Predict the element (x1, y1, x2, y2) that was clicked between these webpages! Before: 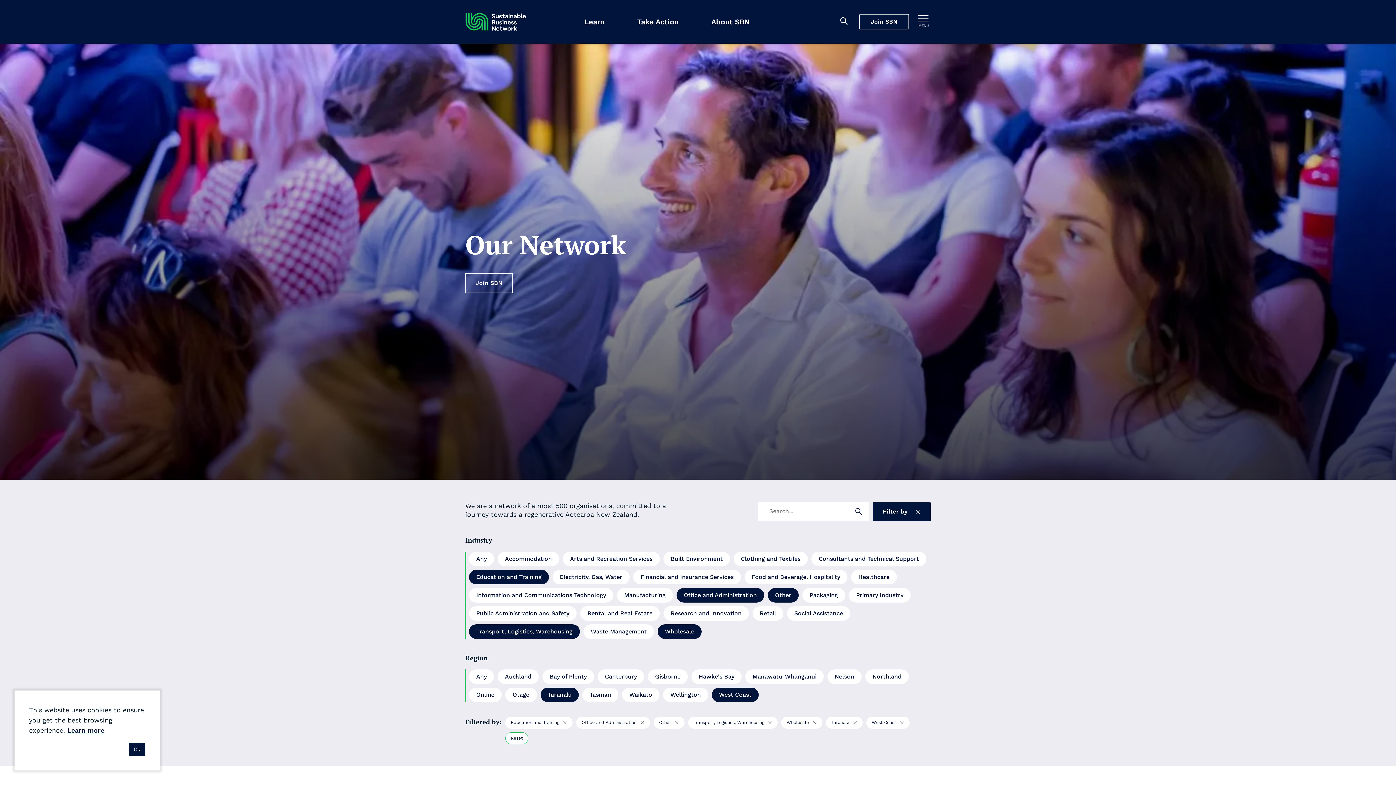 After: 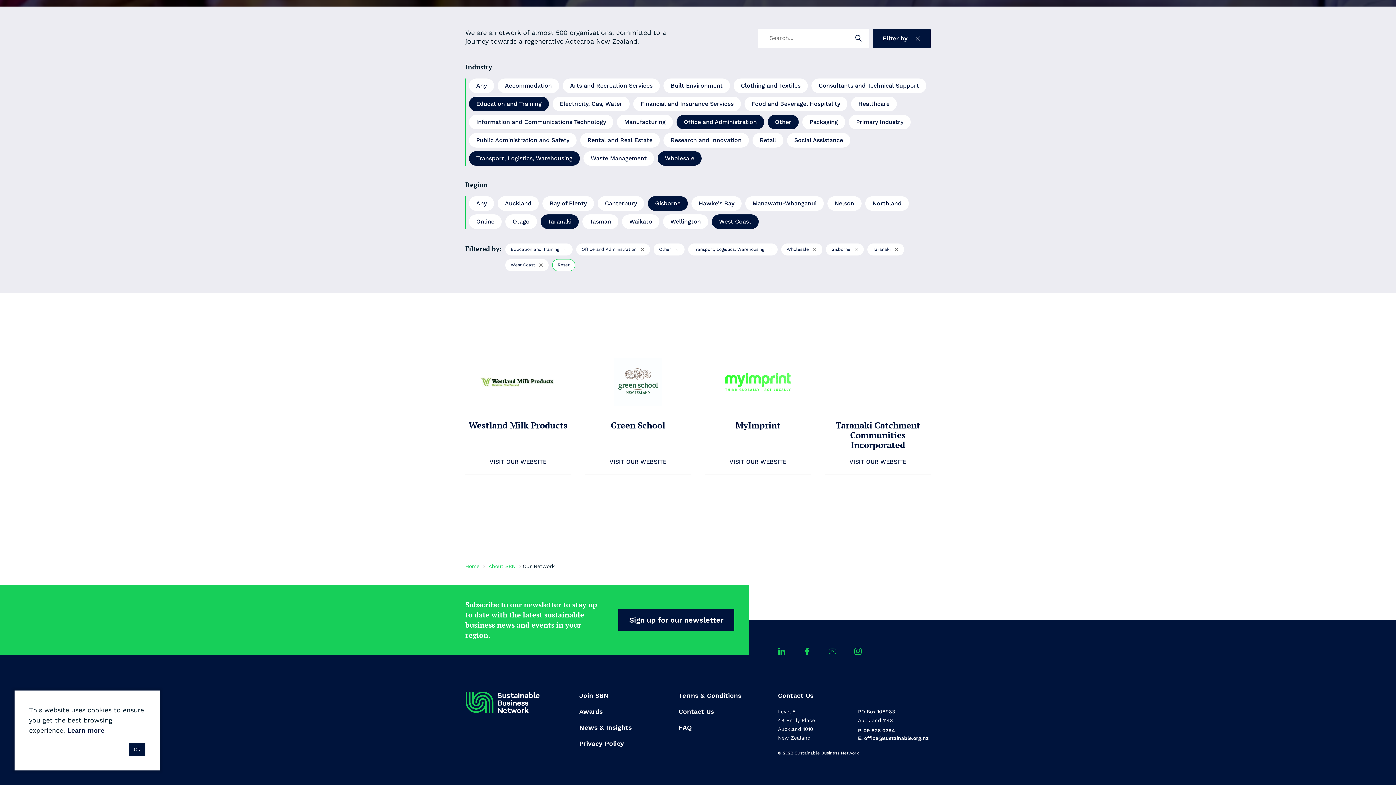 Action: bbox: (648, 669, 688, 684) label: Gisborne